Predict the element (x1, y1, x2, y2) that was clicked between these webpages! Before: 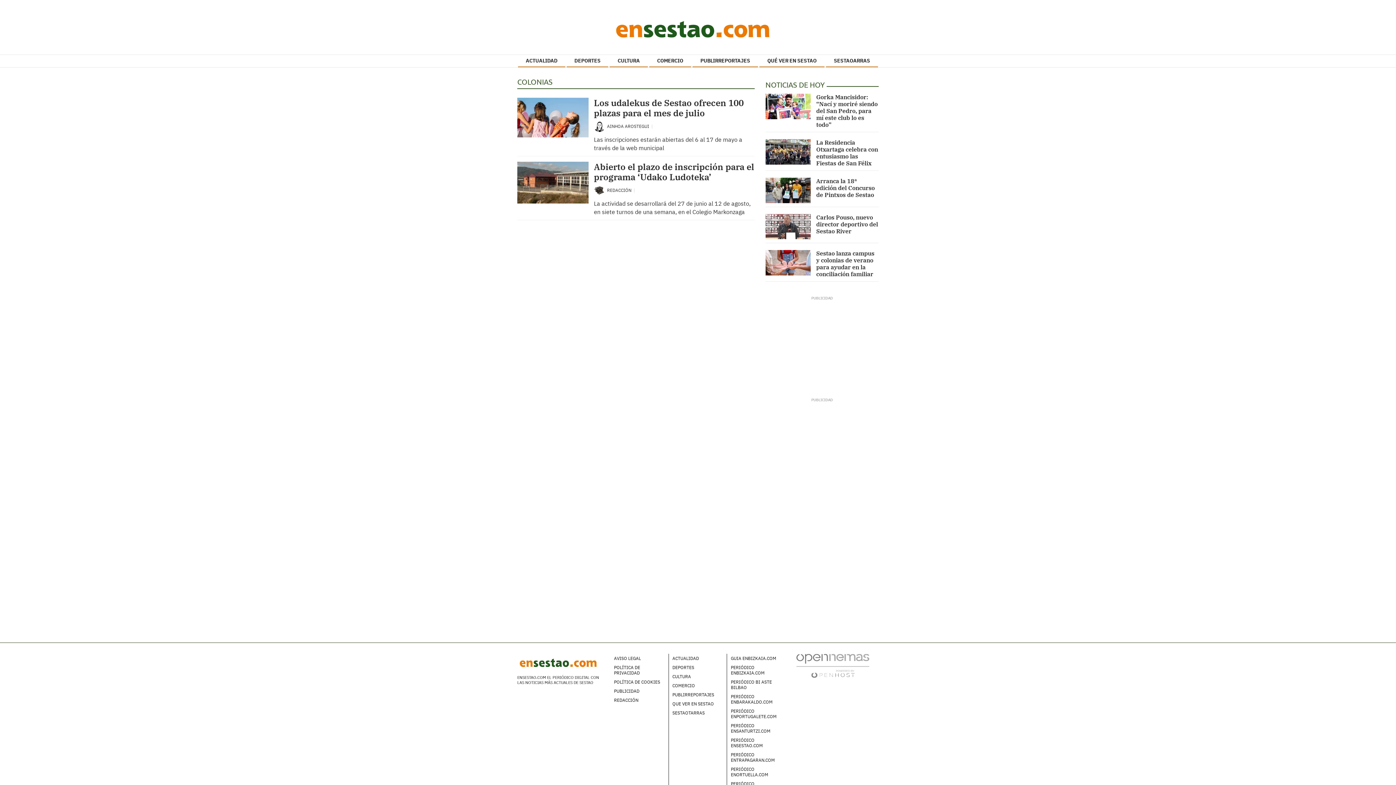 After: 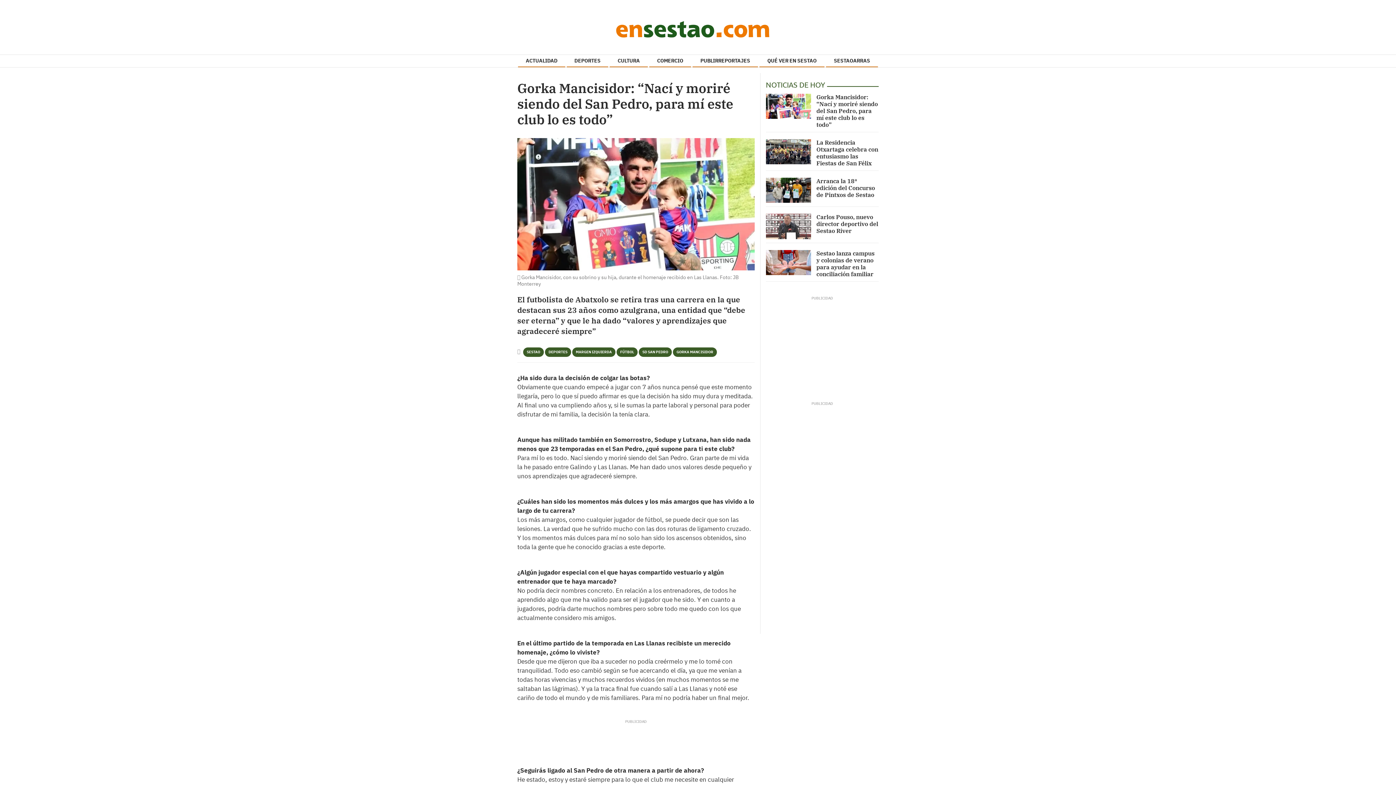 Action: bbox: (765, 93, 810, 119)